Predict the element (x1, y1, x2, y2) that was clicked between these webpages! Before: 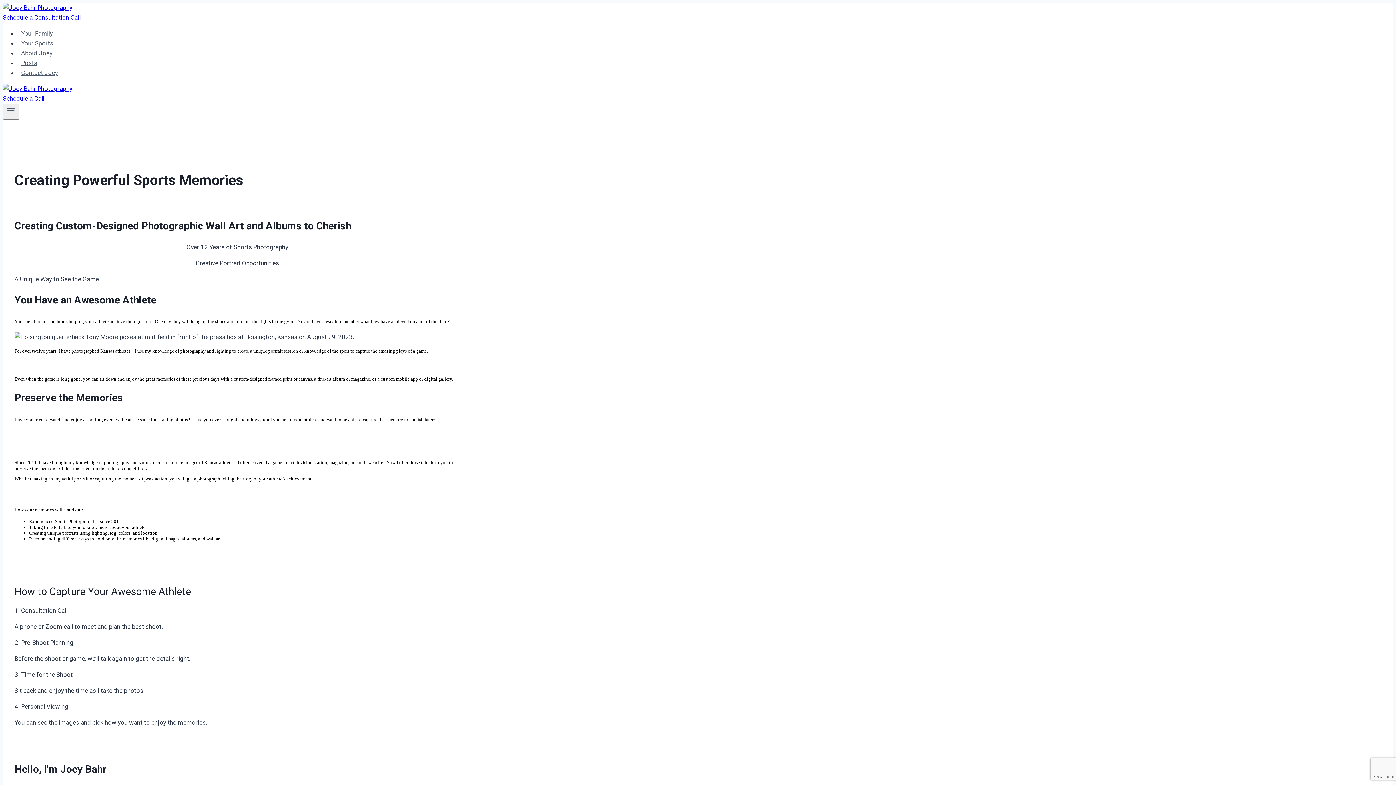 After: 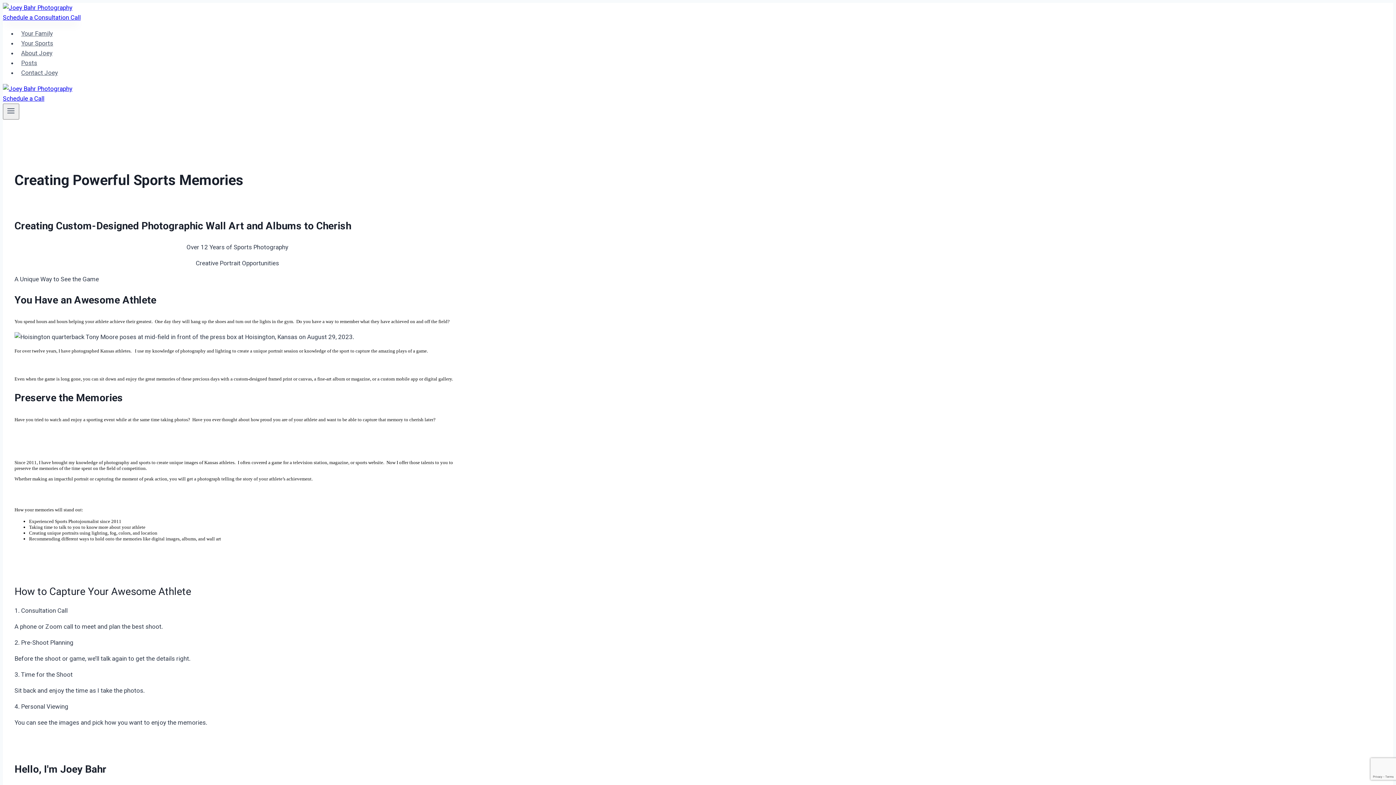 Action: bbox: (2, 13, 80, 21) label: Schedule a Consultation Call